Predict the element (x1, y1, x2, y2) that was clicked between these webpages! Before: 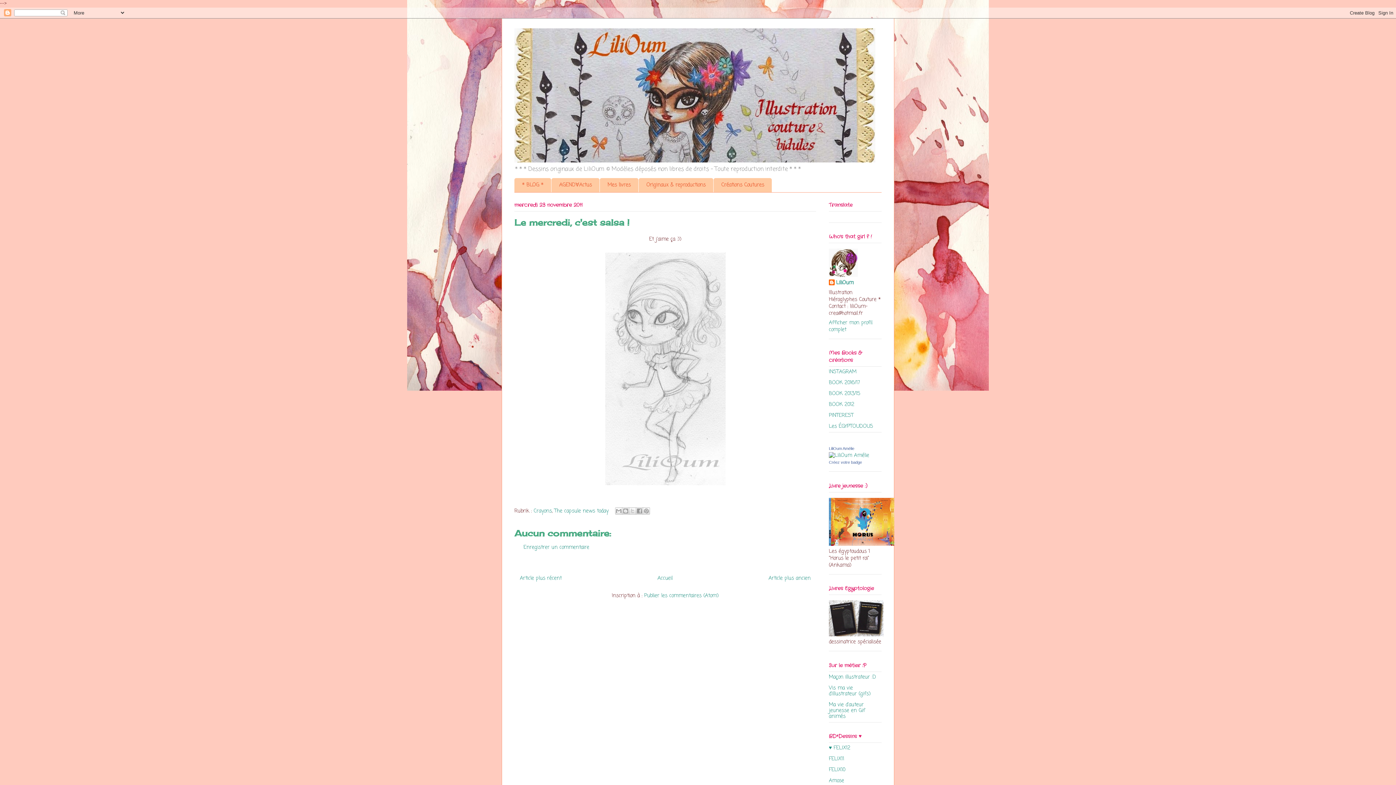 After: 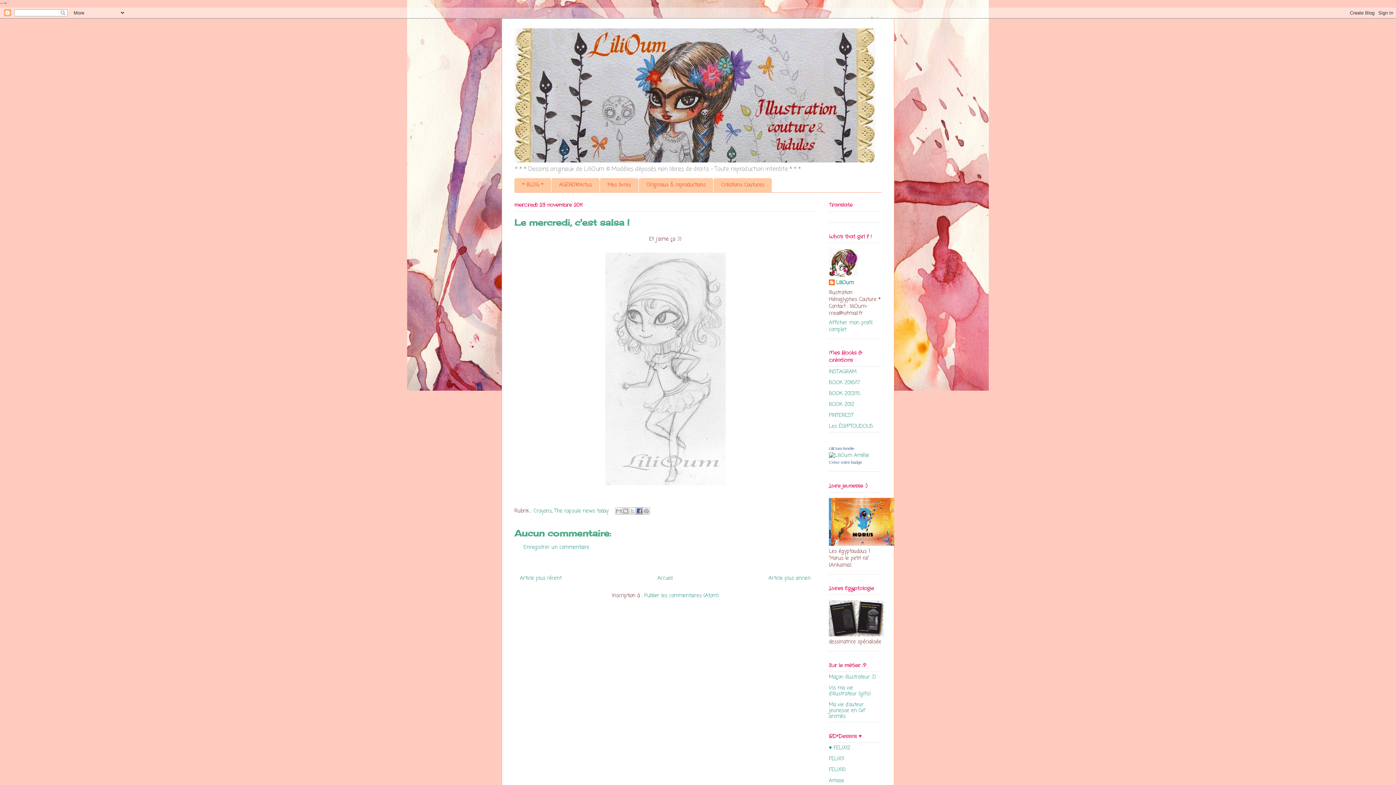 Action: label: Partager sur Facebook bbox: (636, 507, 643, 514)